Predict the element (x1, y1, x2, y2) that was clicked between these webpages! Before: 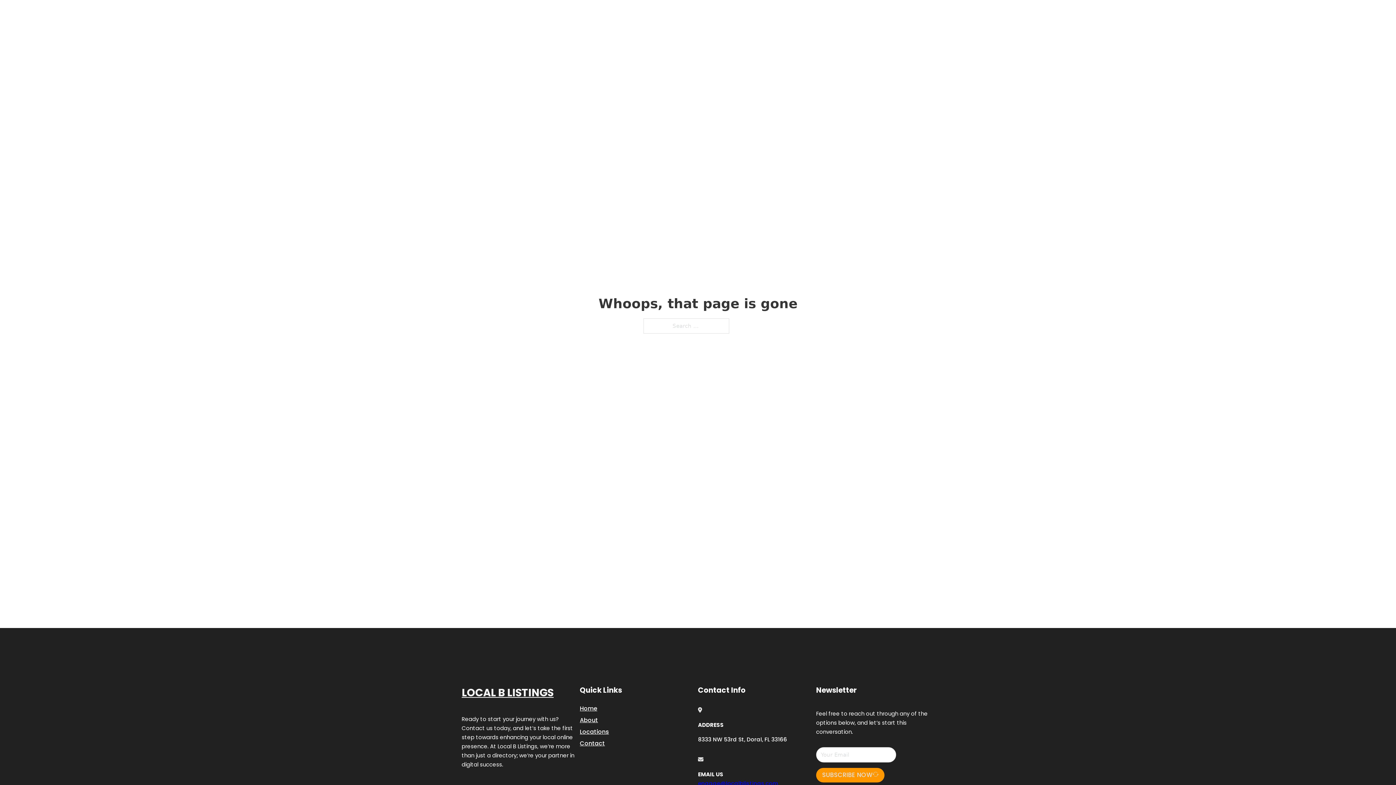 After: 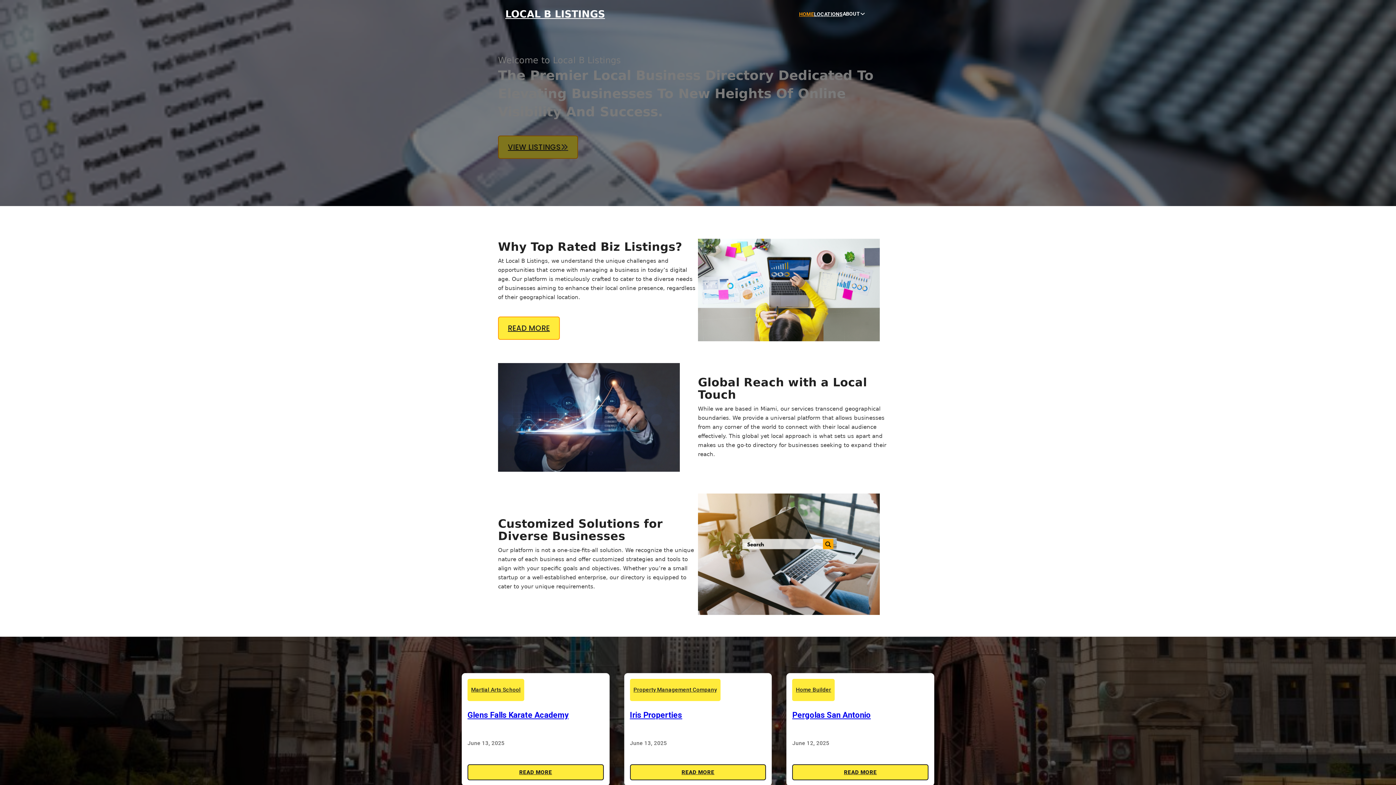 Action: label: HOME bbox: (799, 10, 814, 18)